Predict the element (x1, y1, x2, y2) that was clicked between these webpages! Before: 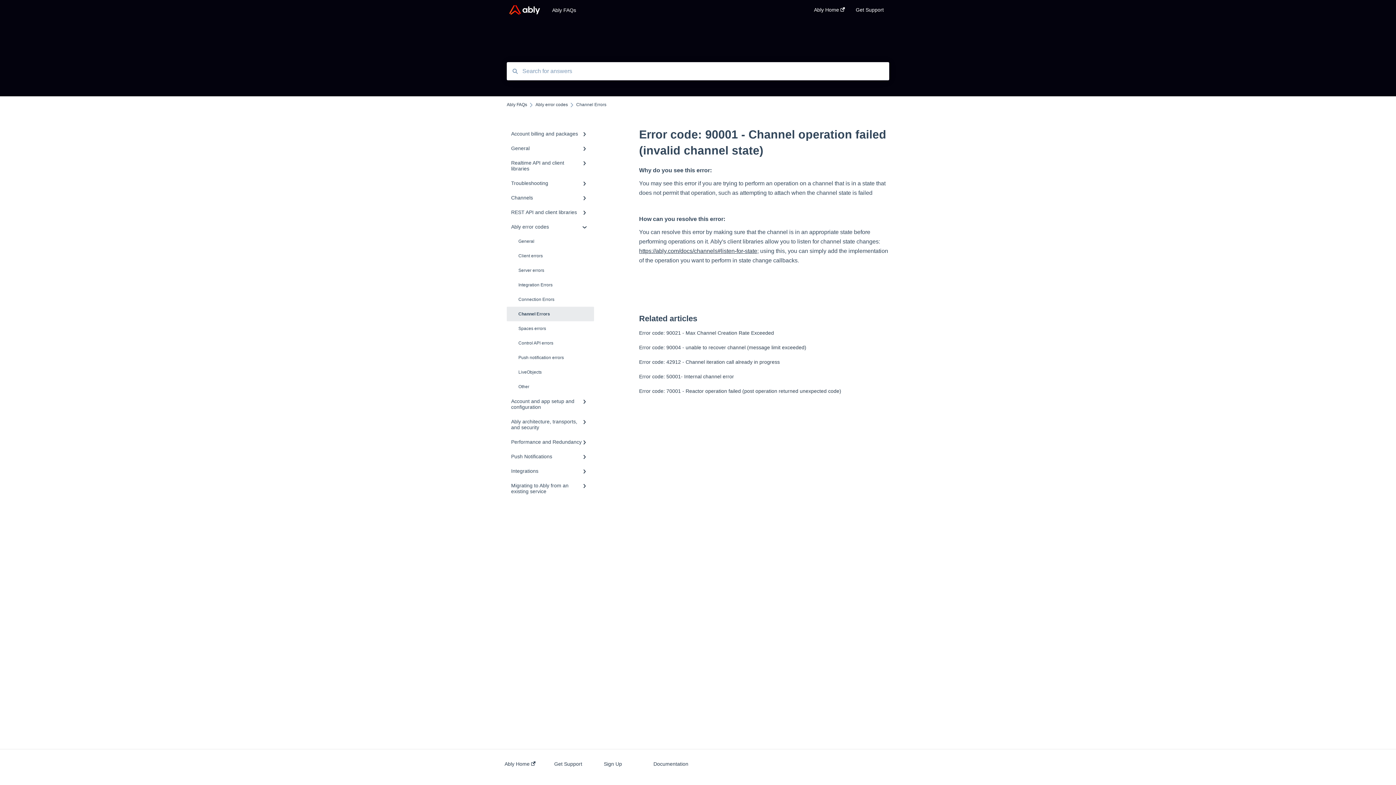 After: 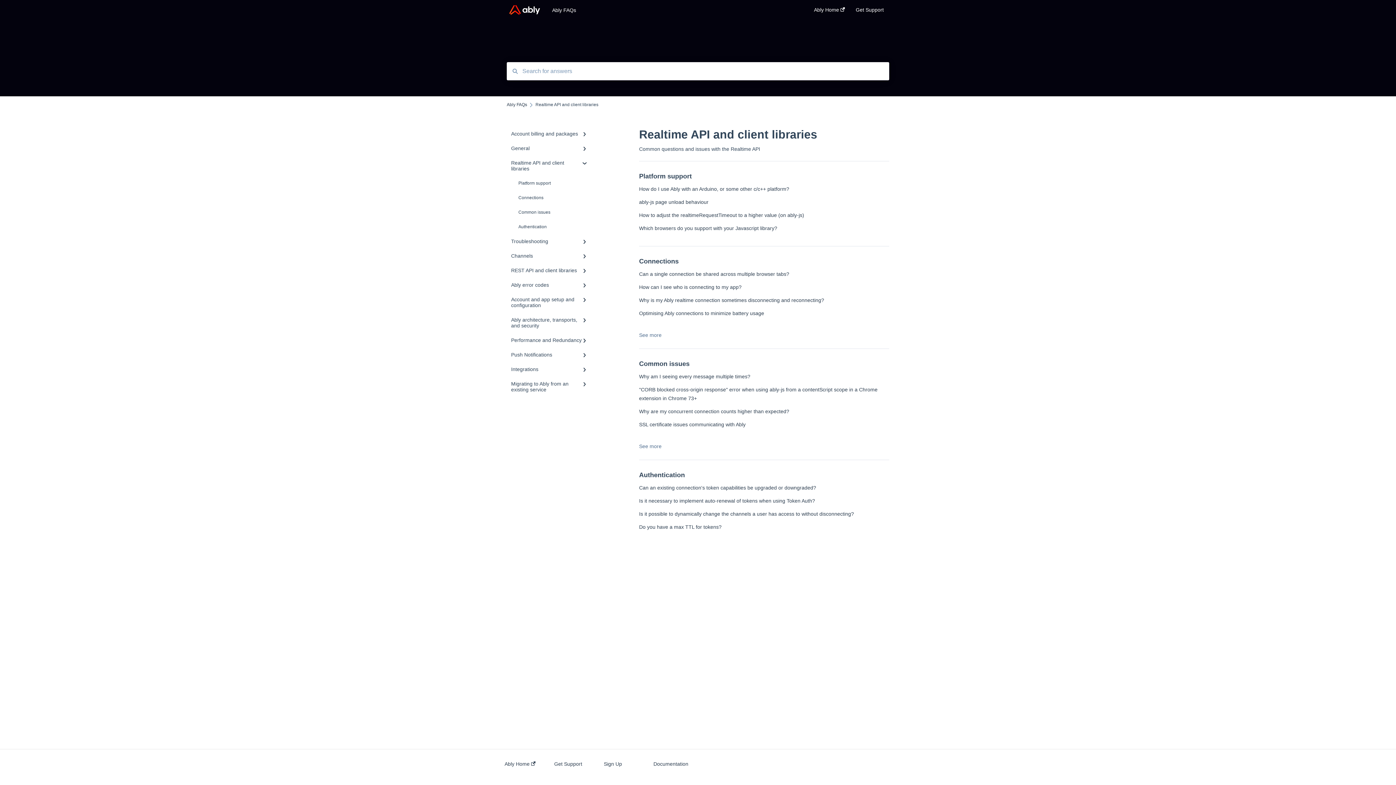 Action: label: Realtime API and client libraries bbox: (506, 155, 594, 176)